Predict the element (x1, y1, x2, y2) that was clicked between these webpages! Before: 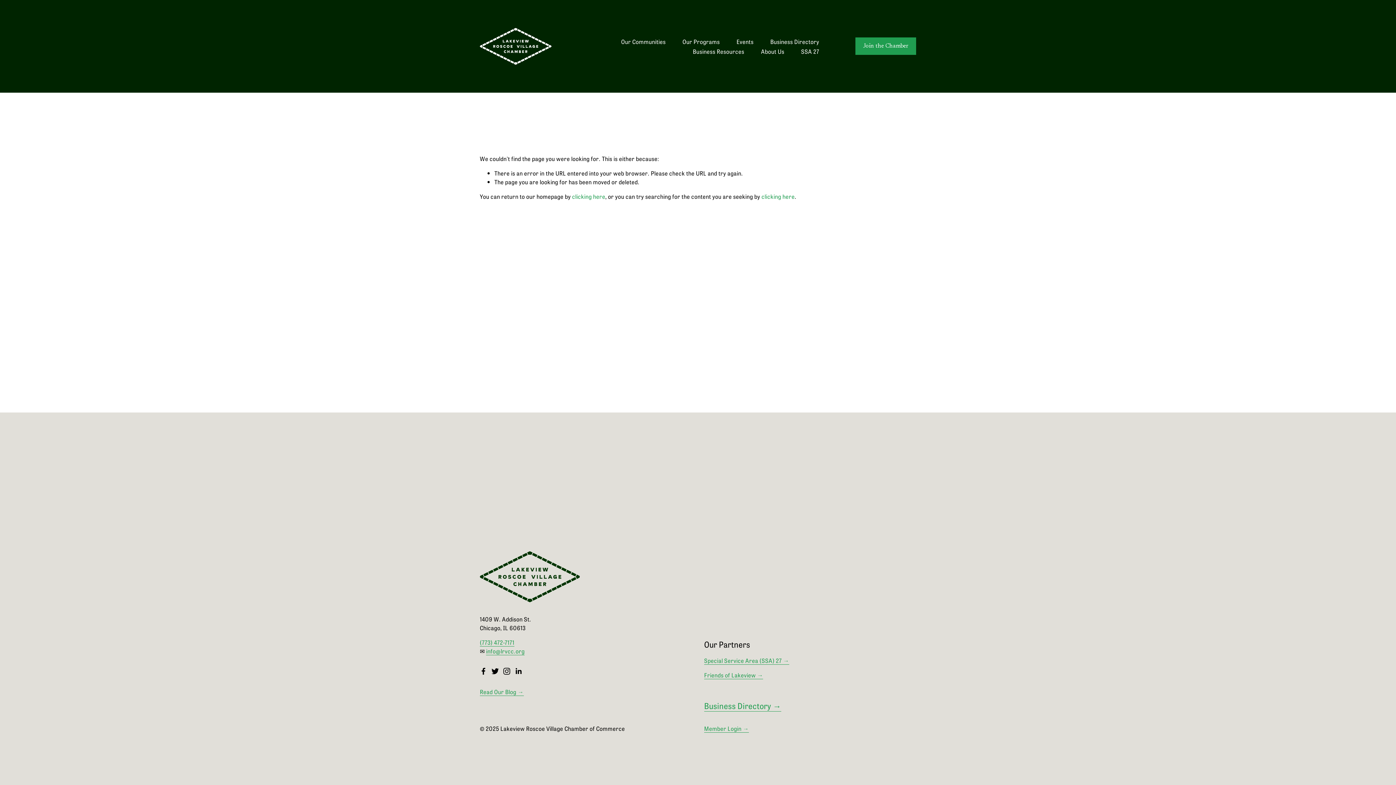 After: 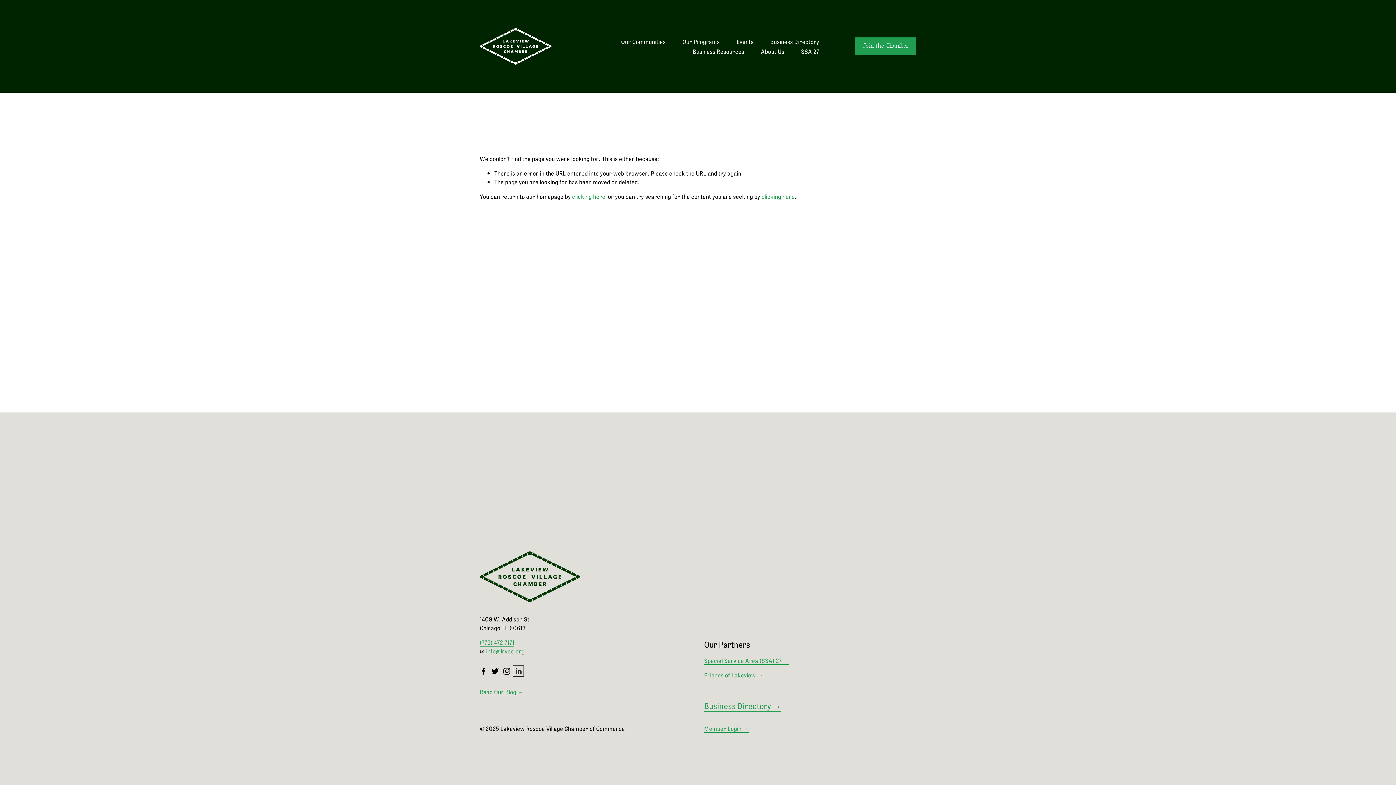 Action: bbox: (514, 668, 522, 675) label: LinkedIn